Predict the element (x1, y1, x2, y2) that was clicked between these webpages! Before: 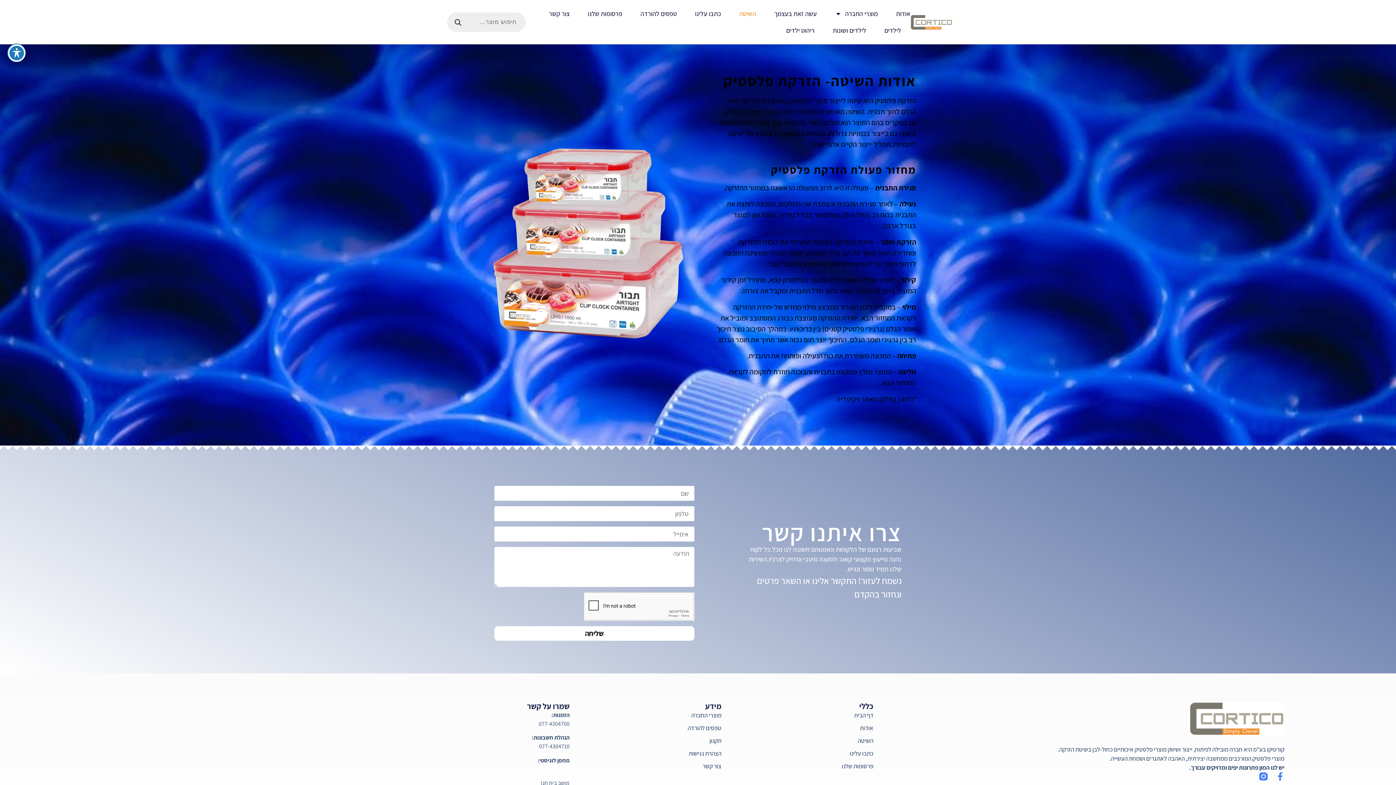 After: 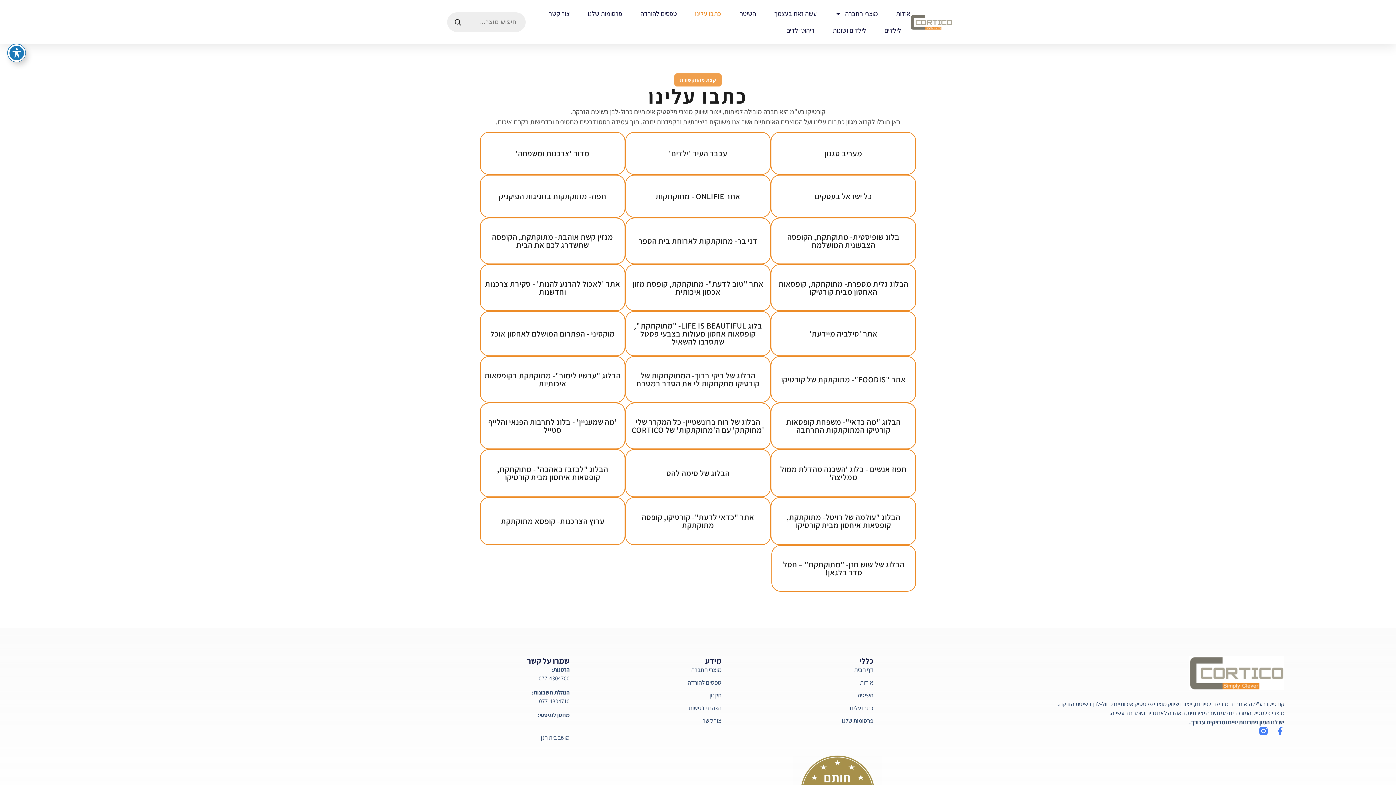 Action: bbox: (721, 749, 873, 758) label: כתבו עלינו